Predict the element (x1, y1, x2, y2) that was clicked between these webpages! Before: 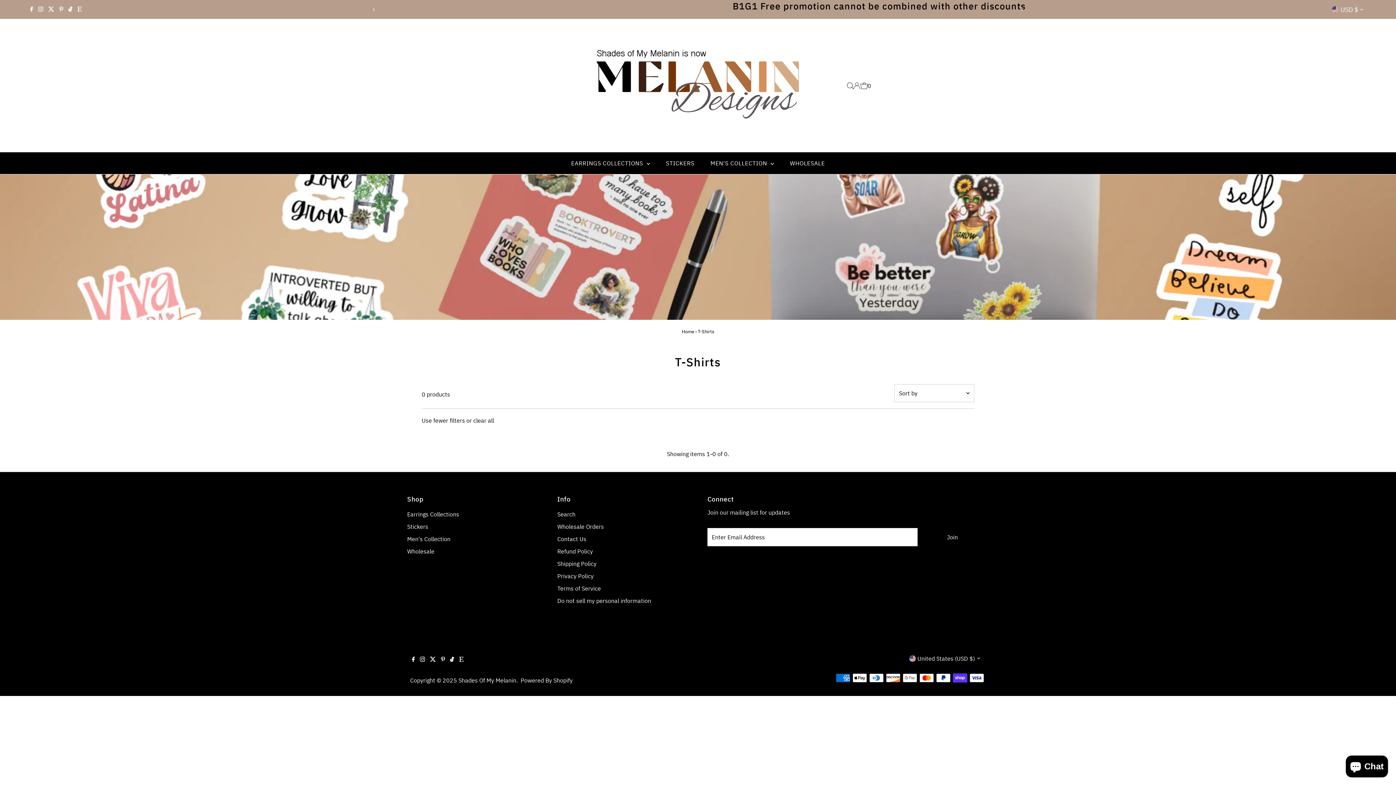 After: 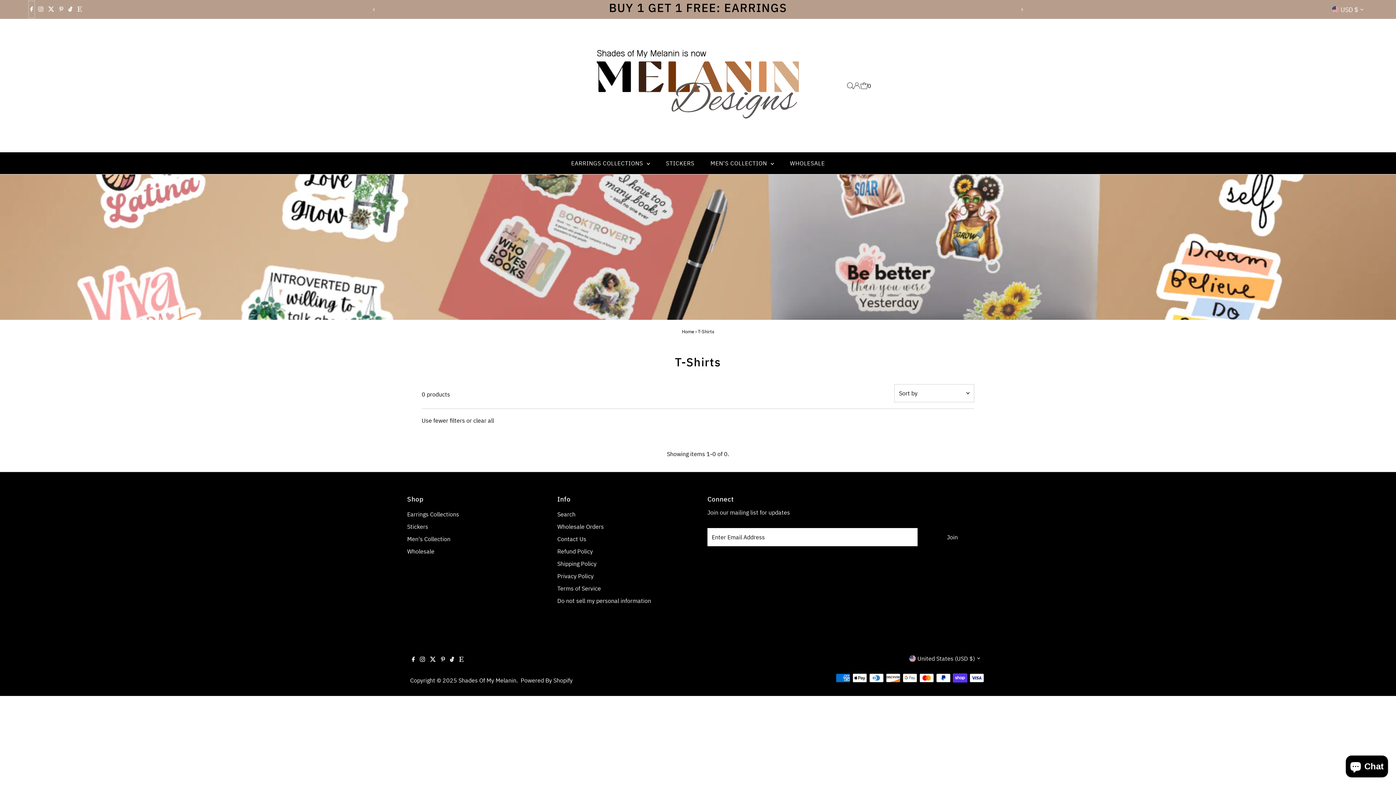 Action: label: Facebook bbox: (28, 0, 34, 18)